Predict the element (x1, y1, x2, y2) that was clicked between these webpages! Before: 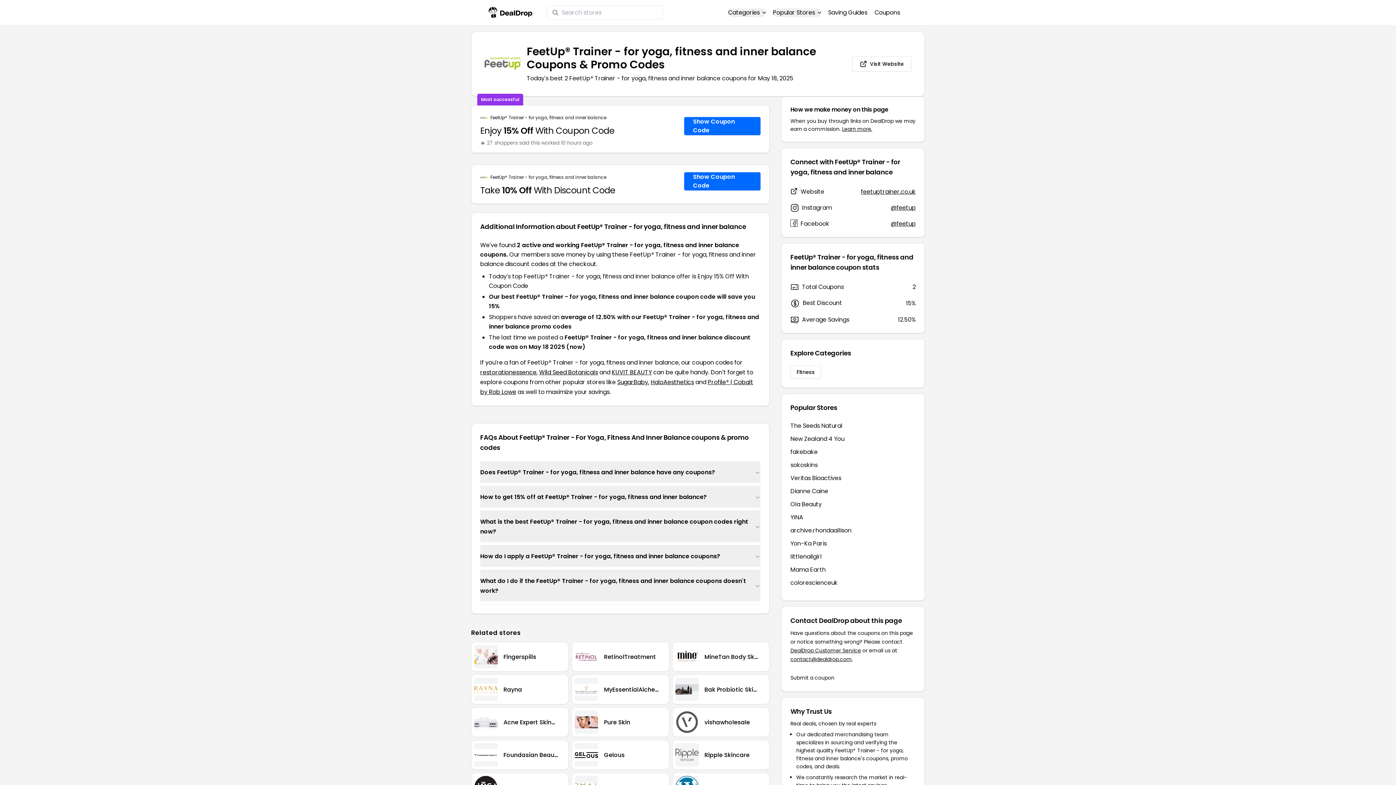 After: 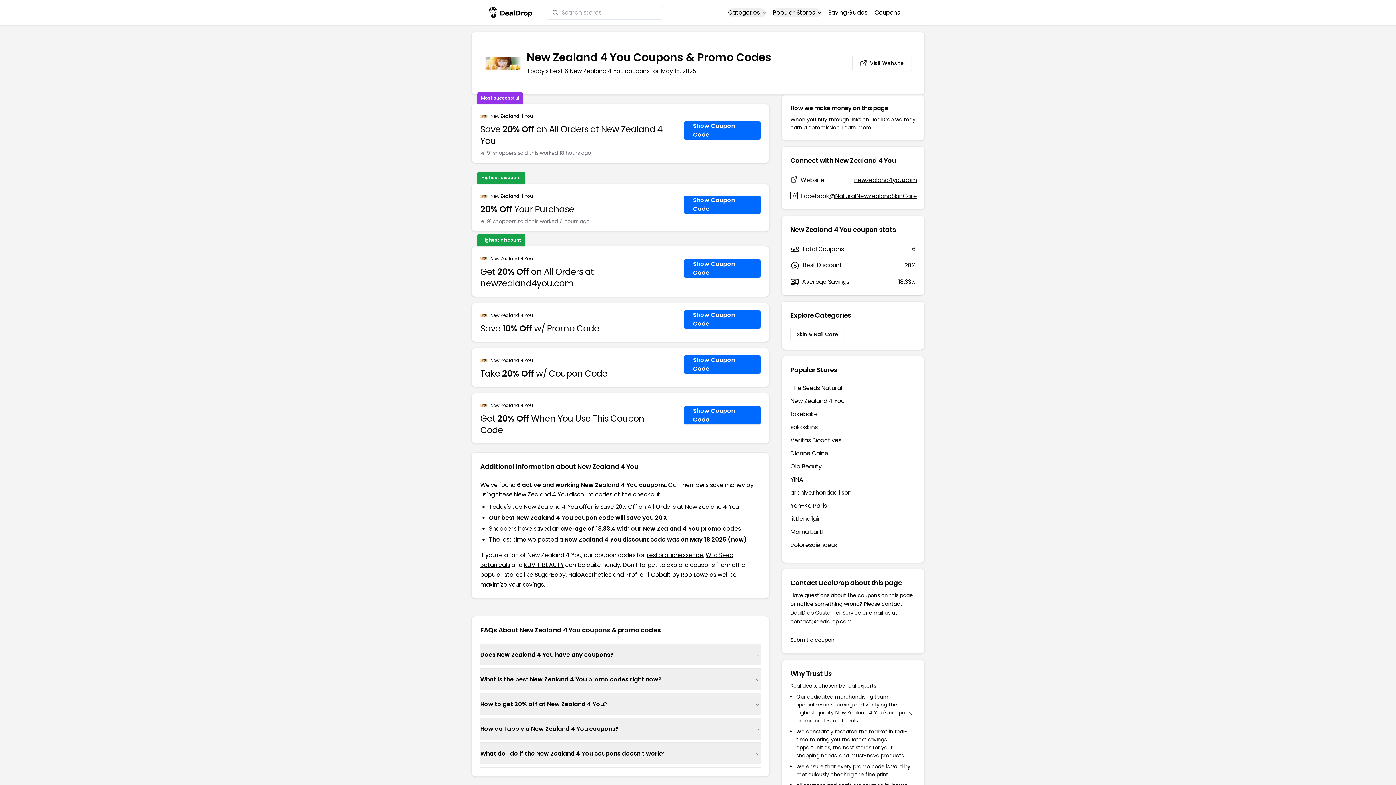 Action: label: New Zealand 4 You bbox: (790, 434, 844, 443)